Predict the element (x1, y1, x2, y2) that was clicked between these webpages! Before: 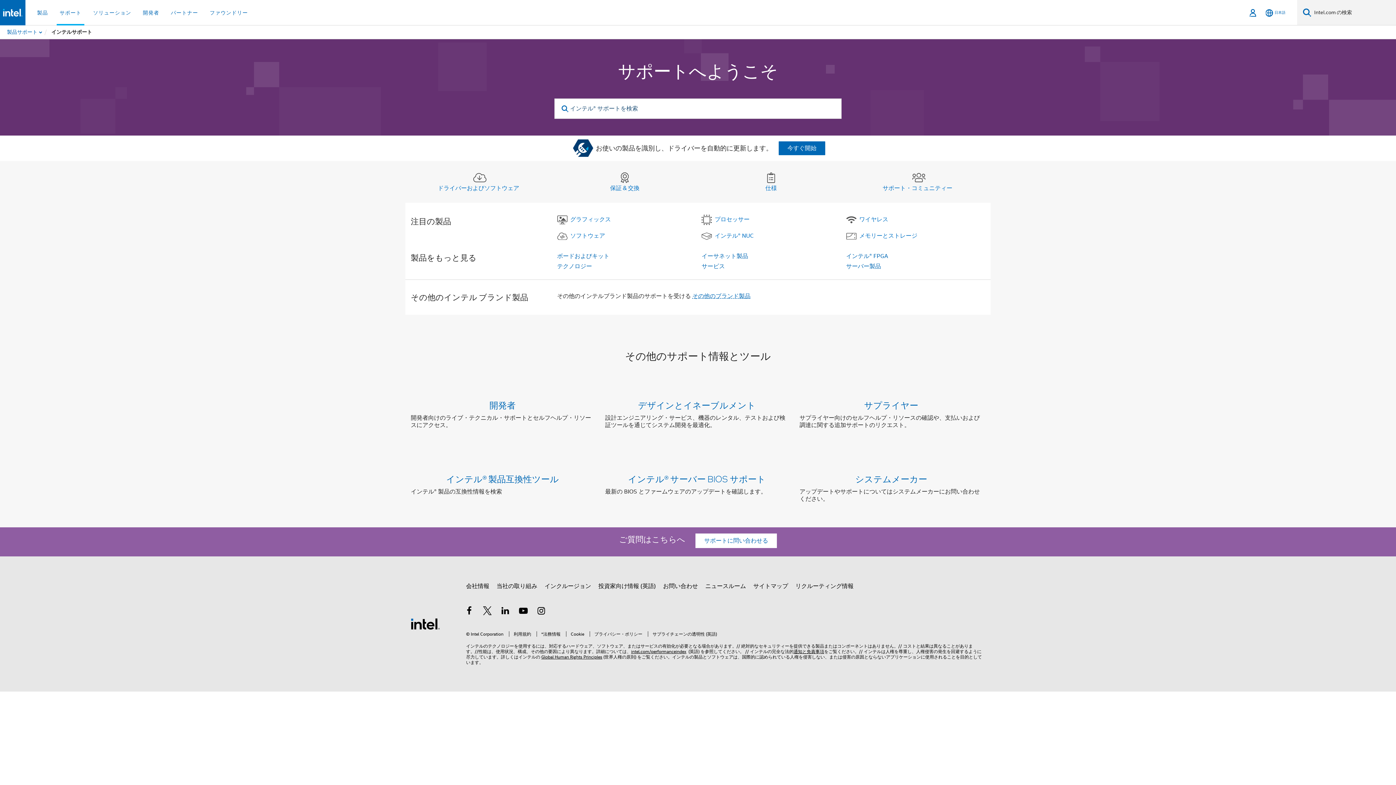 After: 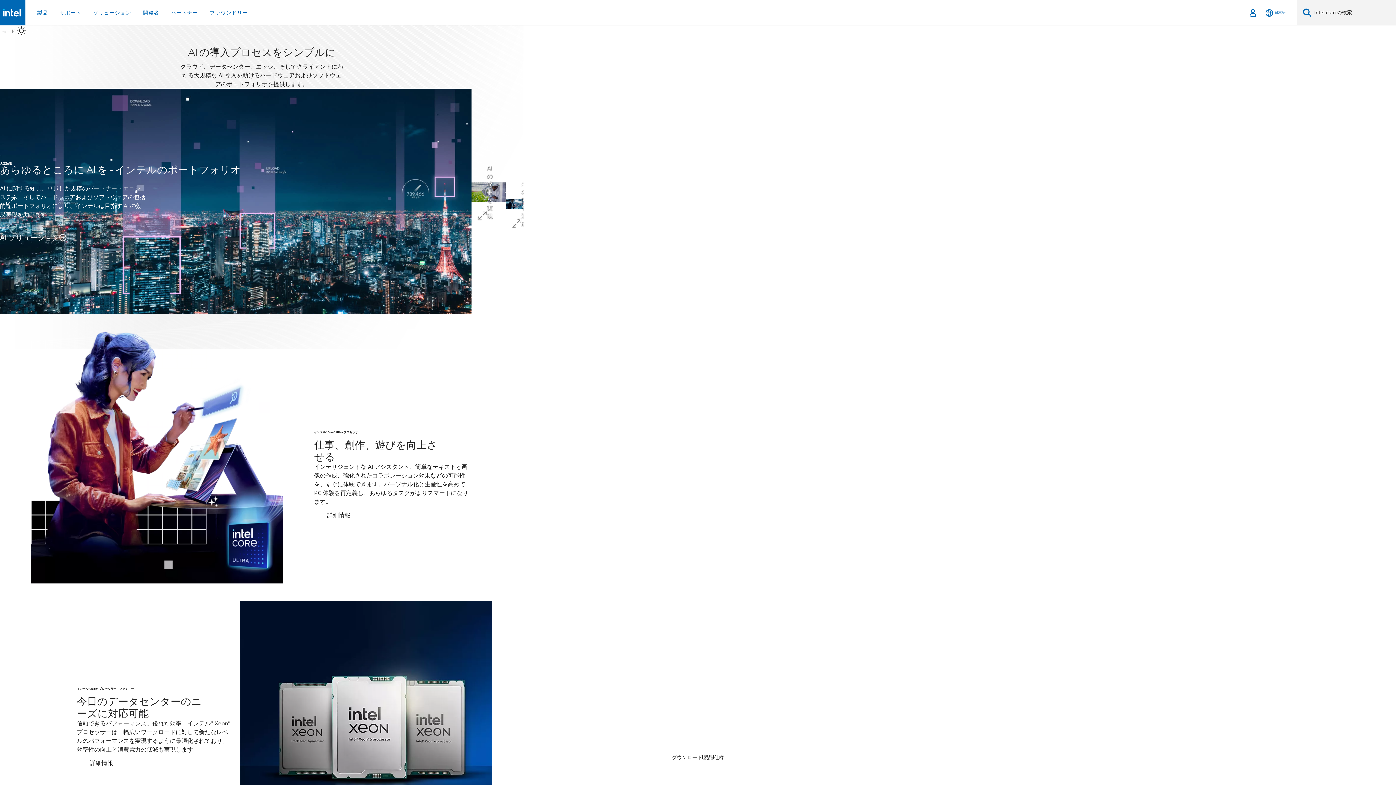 Action: bbox: (2, 8, 22, 16)